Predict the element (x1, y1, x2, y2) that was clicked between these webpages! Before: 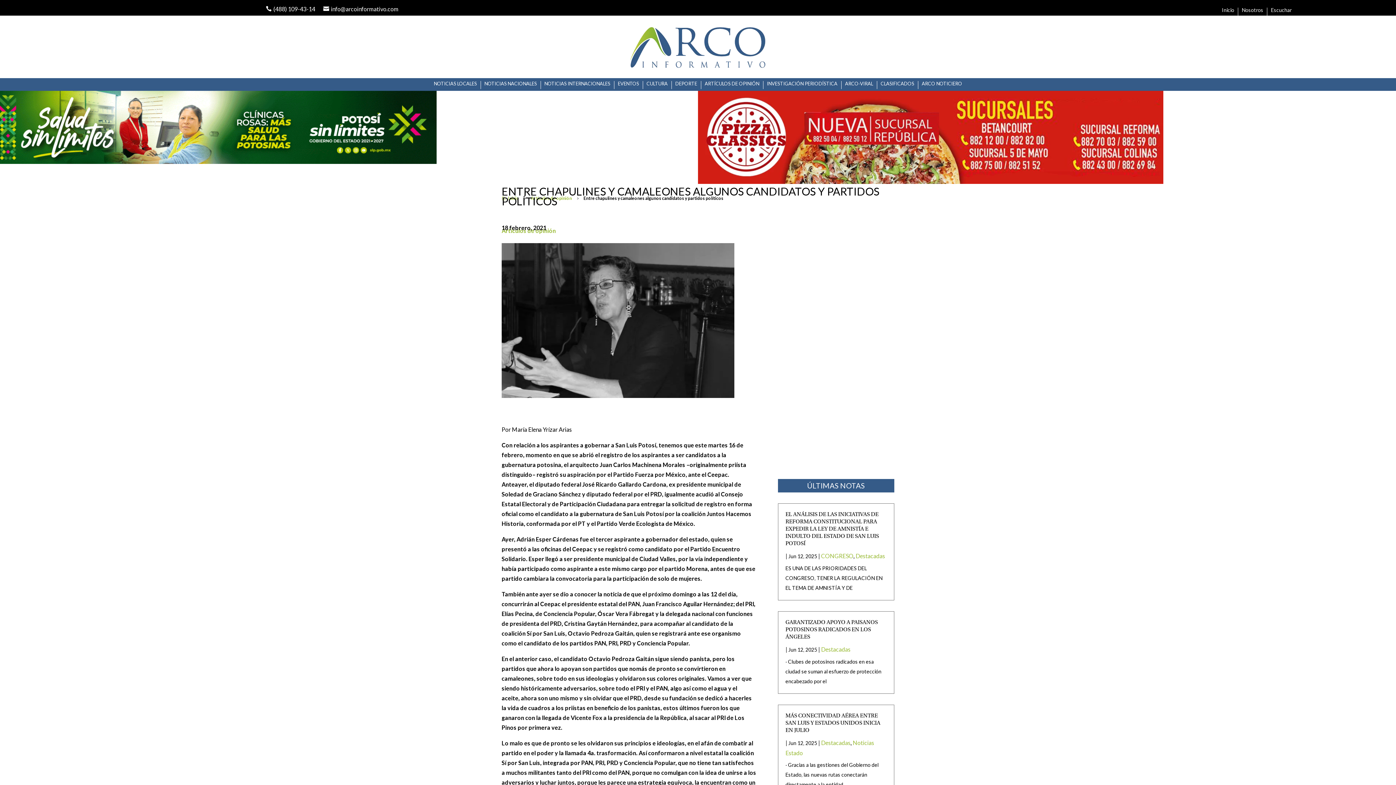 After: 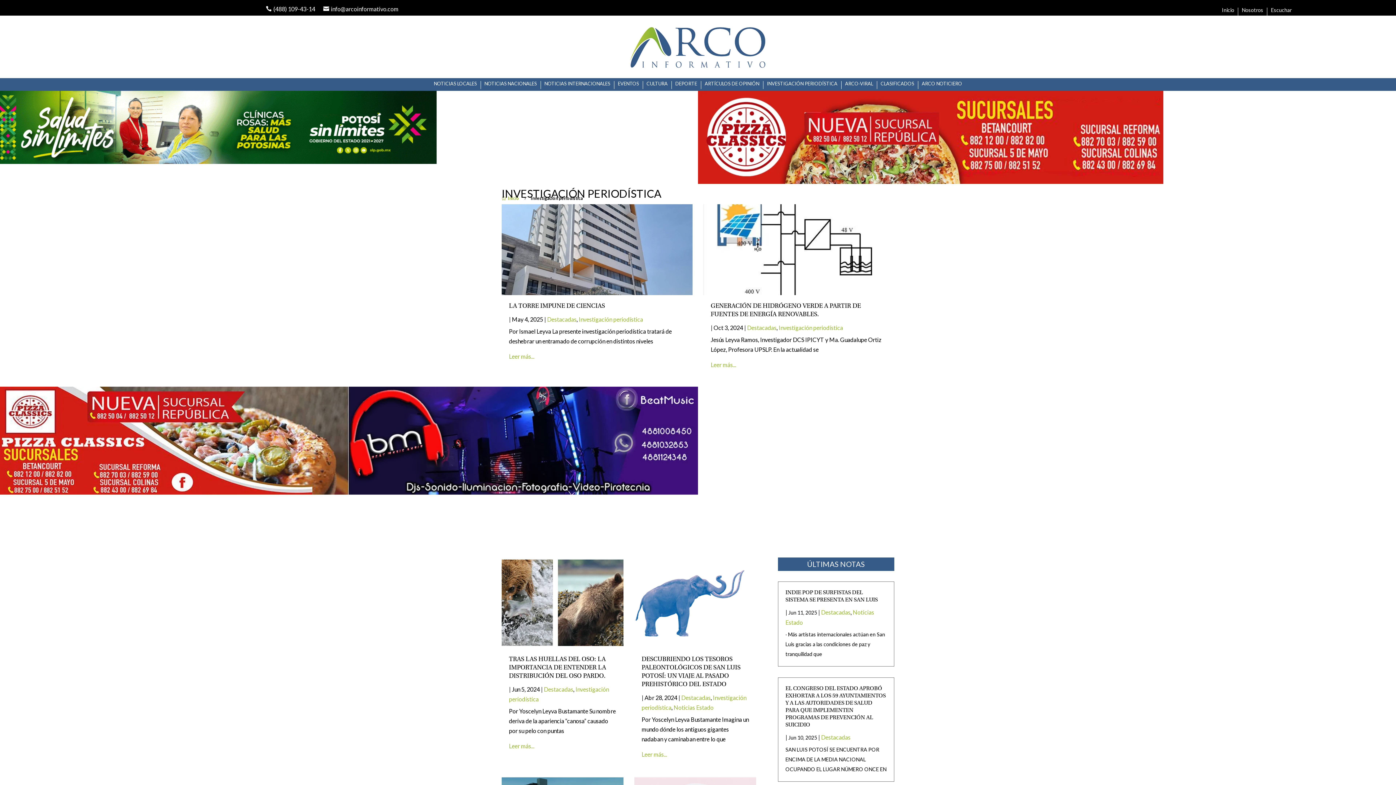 Action: label: INVESTIGACIÓN PERIODÍSTICA bbox: (763, 81, 841, 89)